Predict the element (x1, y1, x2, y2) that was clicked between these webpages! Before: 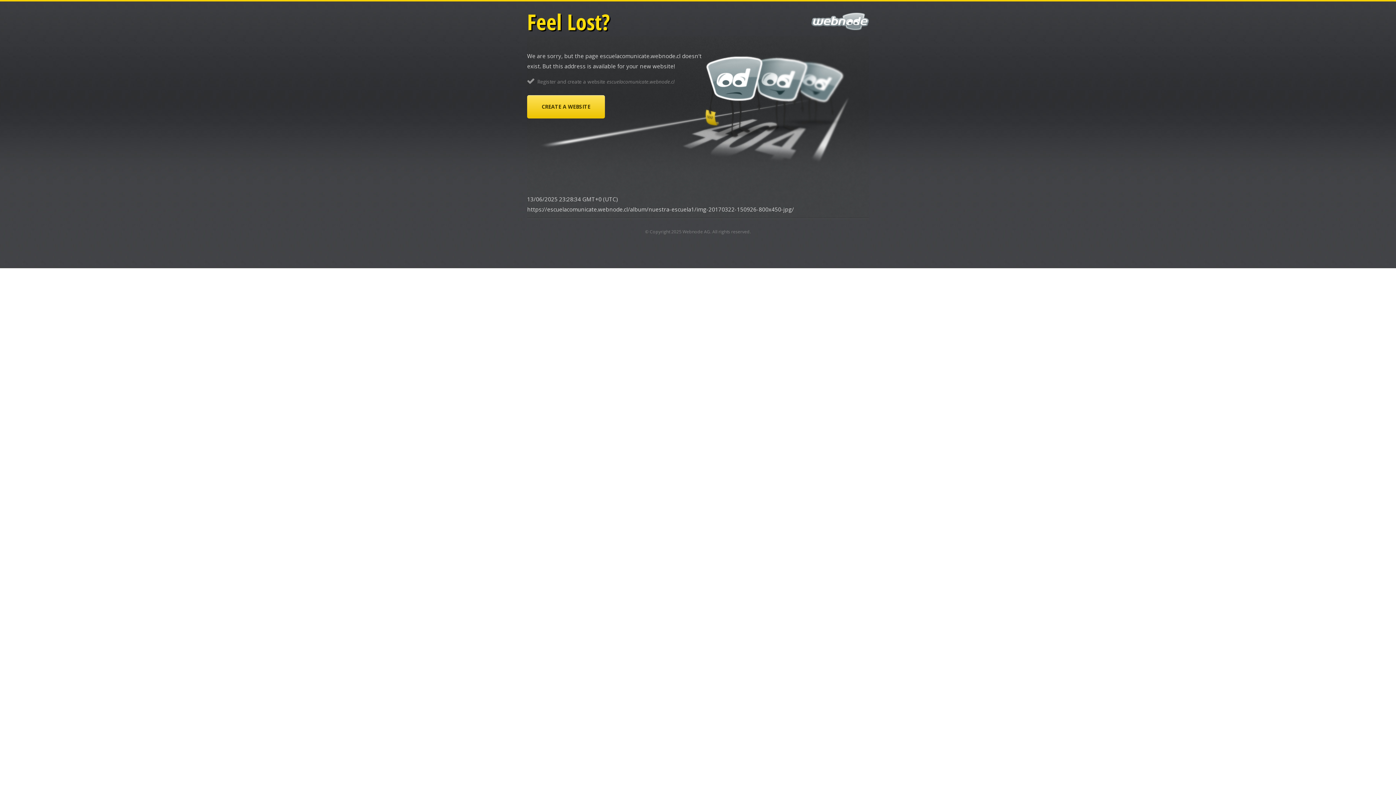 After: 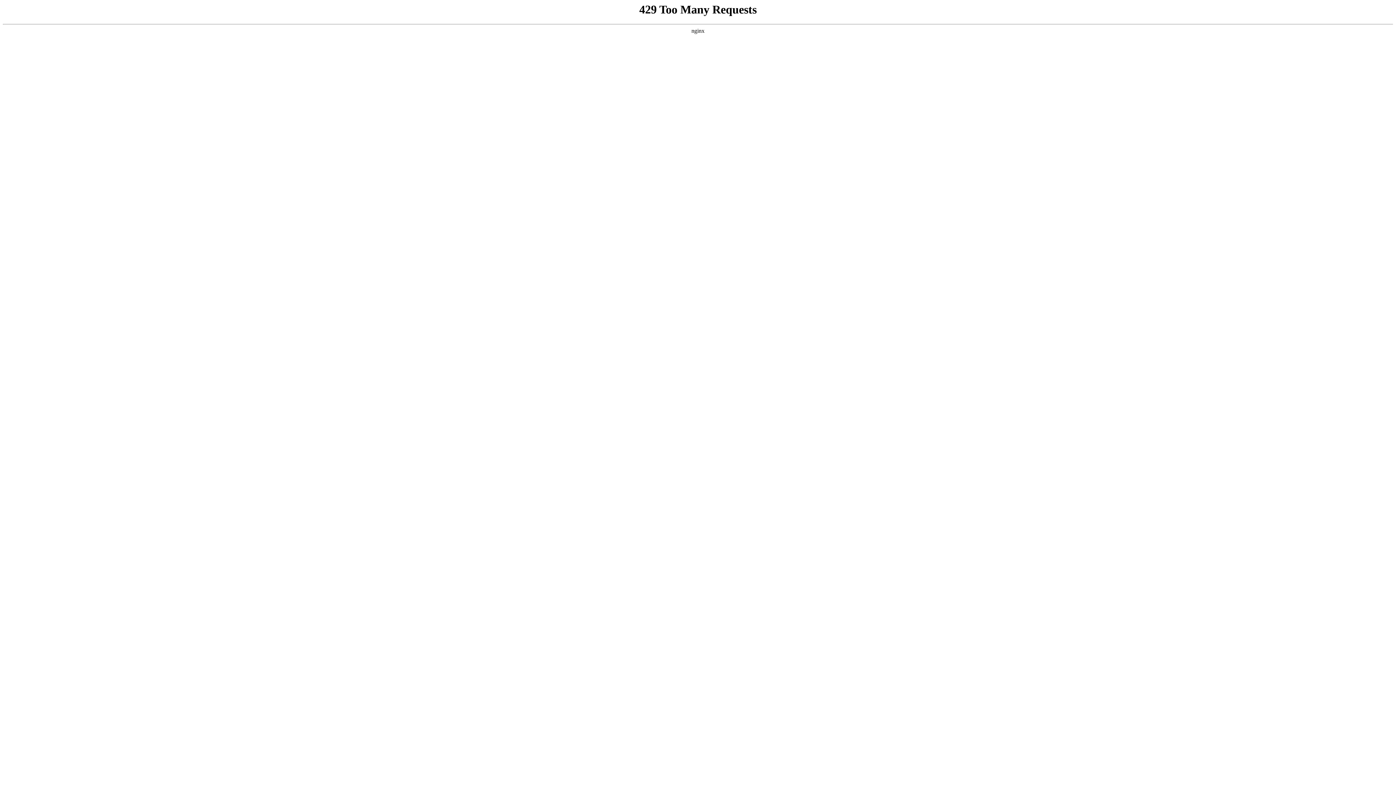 Action: label: Webnode AG bbox: (682, 228, 710, 234)